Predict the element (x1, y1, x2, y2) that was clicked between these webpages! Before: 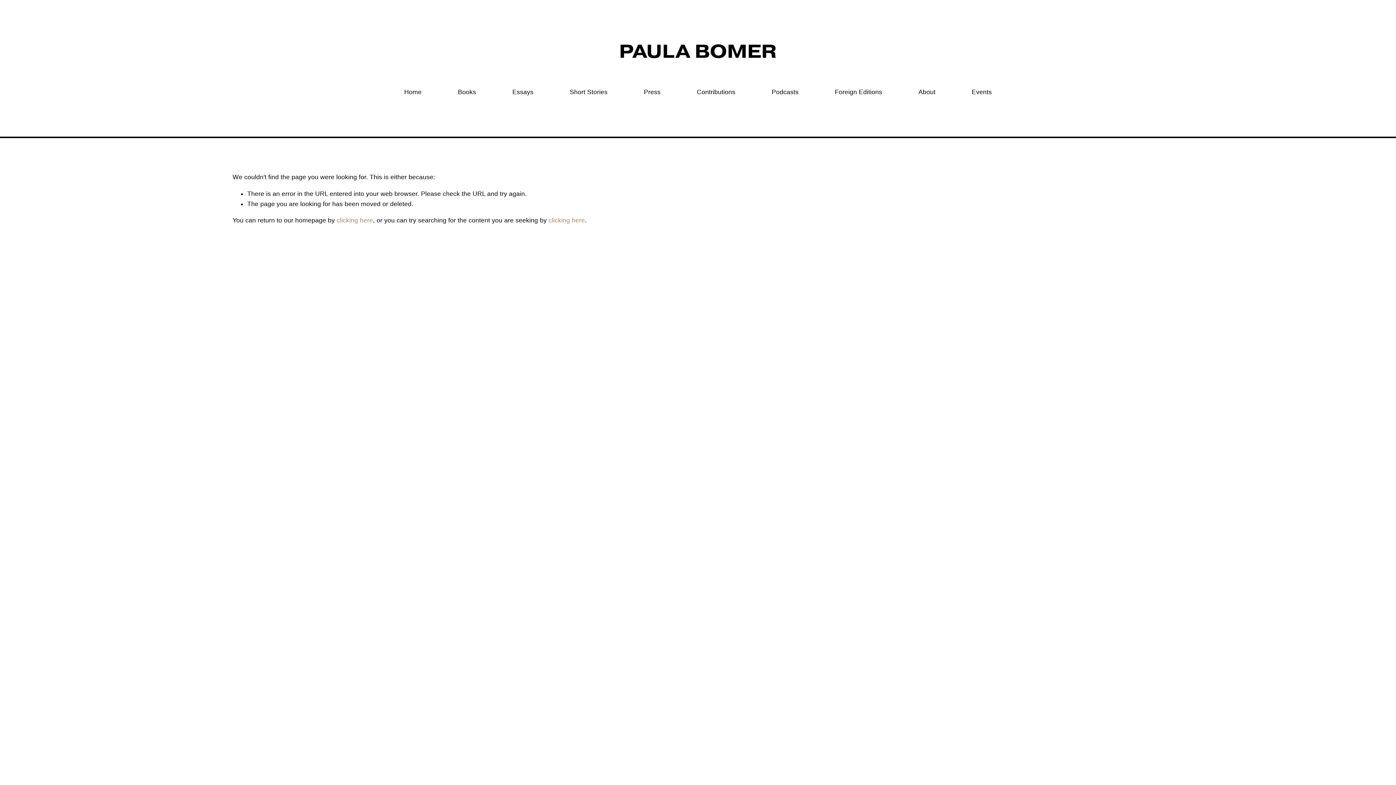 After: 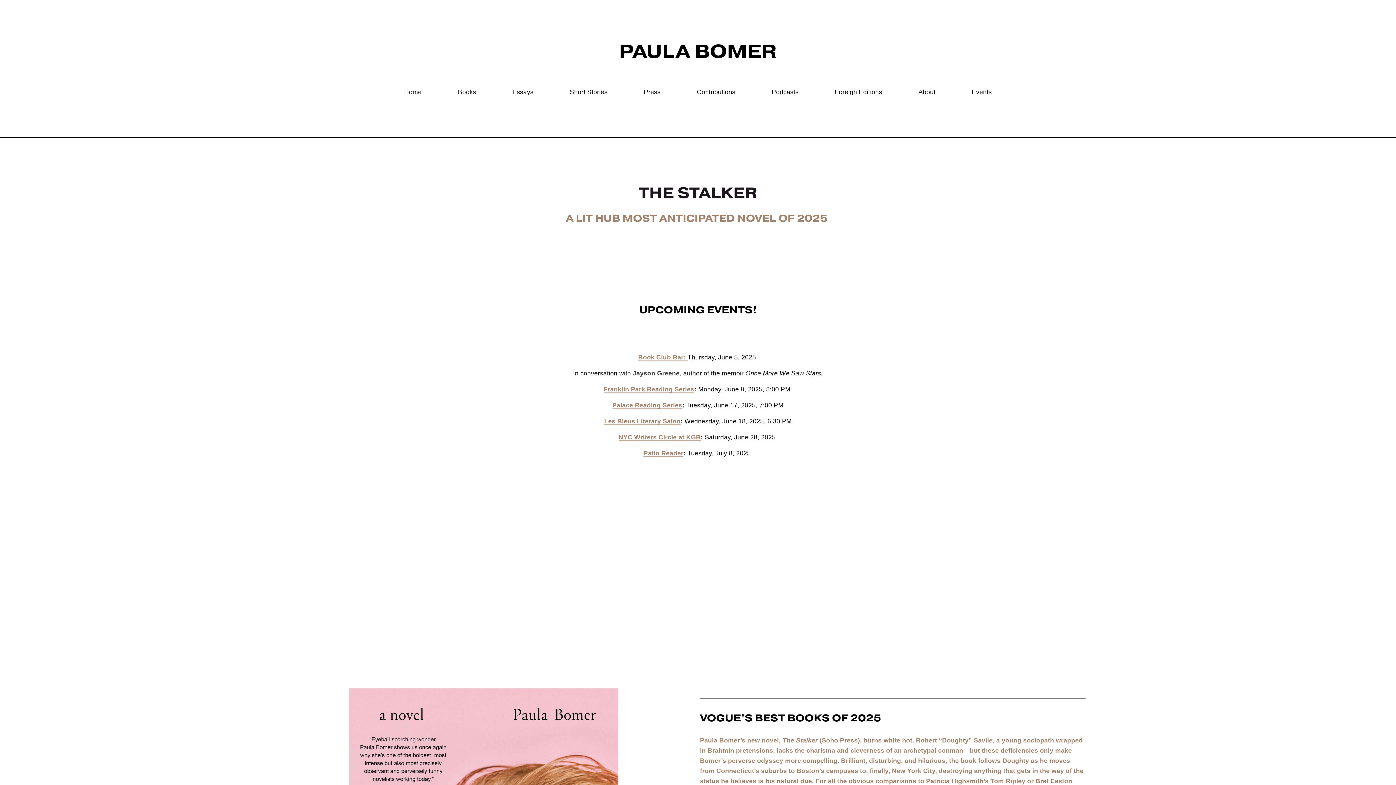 Action: label: PAULA BOMER bbox: (619, 39, 777, 63)